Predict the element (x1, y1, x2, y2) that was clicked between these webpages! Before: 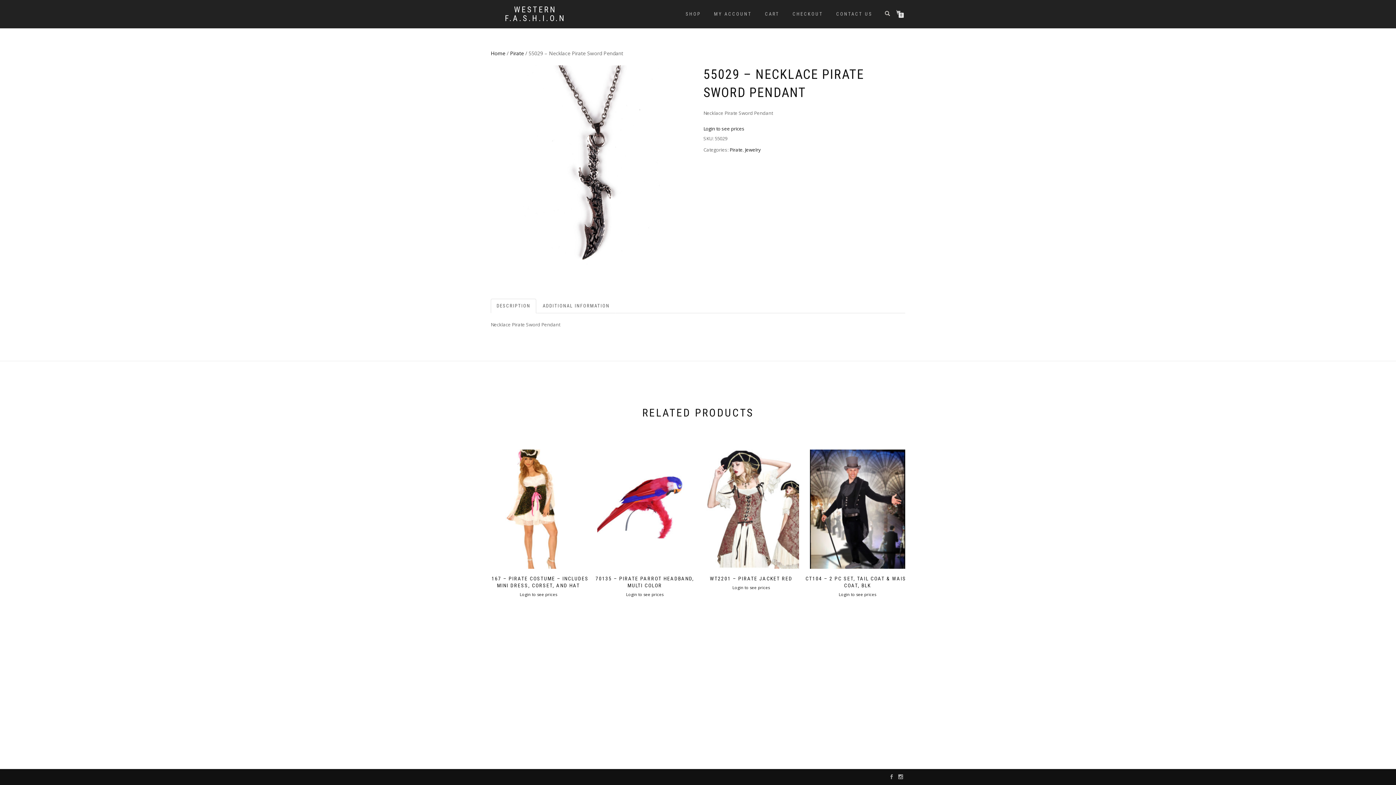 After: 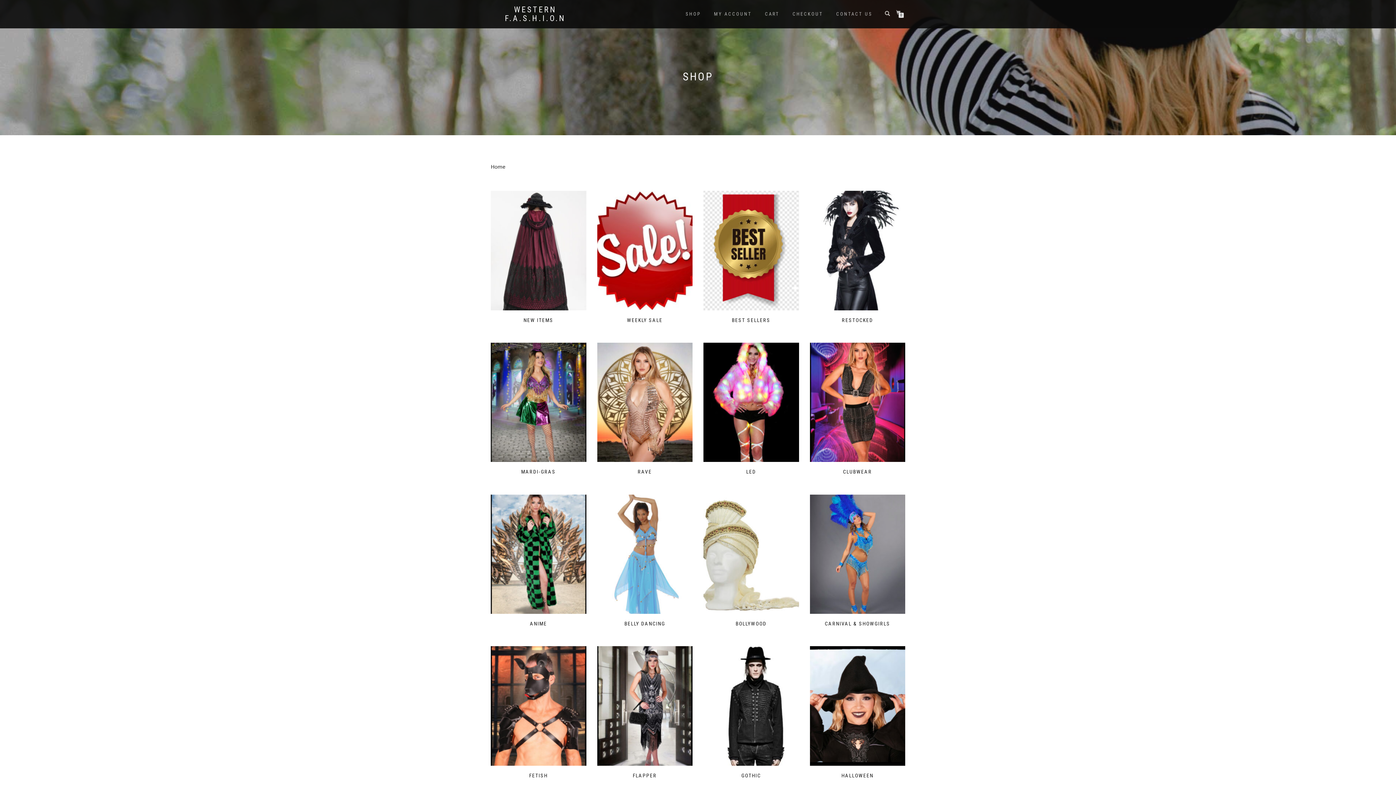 Action: label: SHOP bbox: (680, 9, 706, 18)